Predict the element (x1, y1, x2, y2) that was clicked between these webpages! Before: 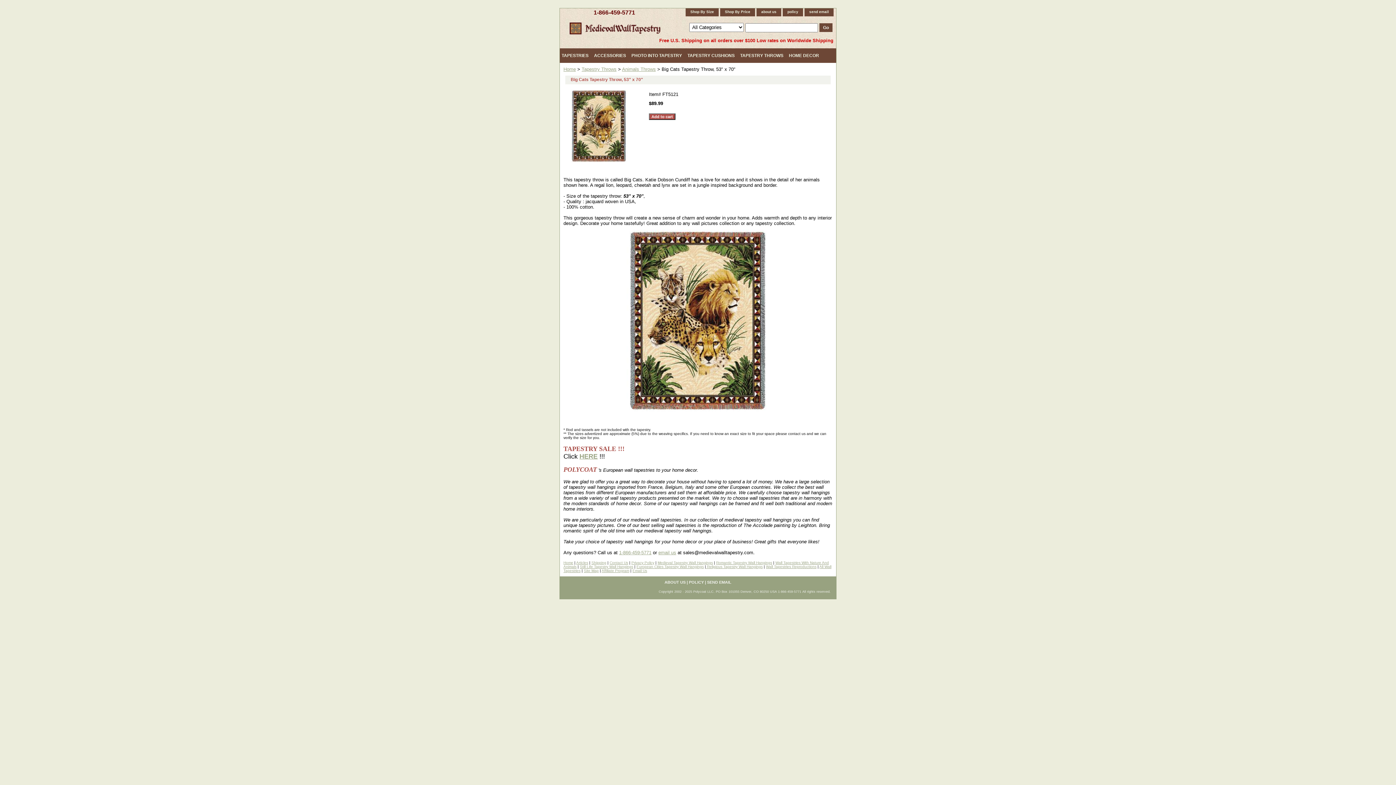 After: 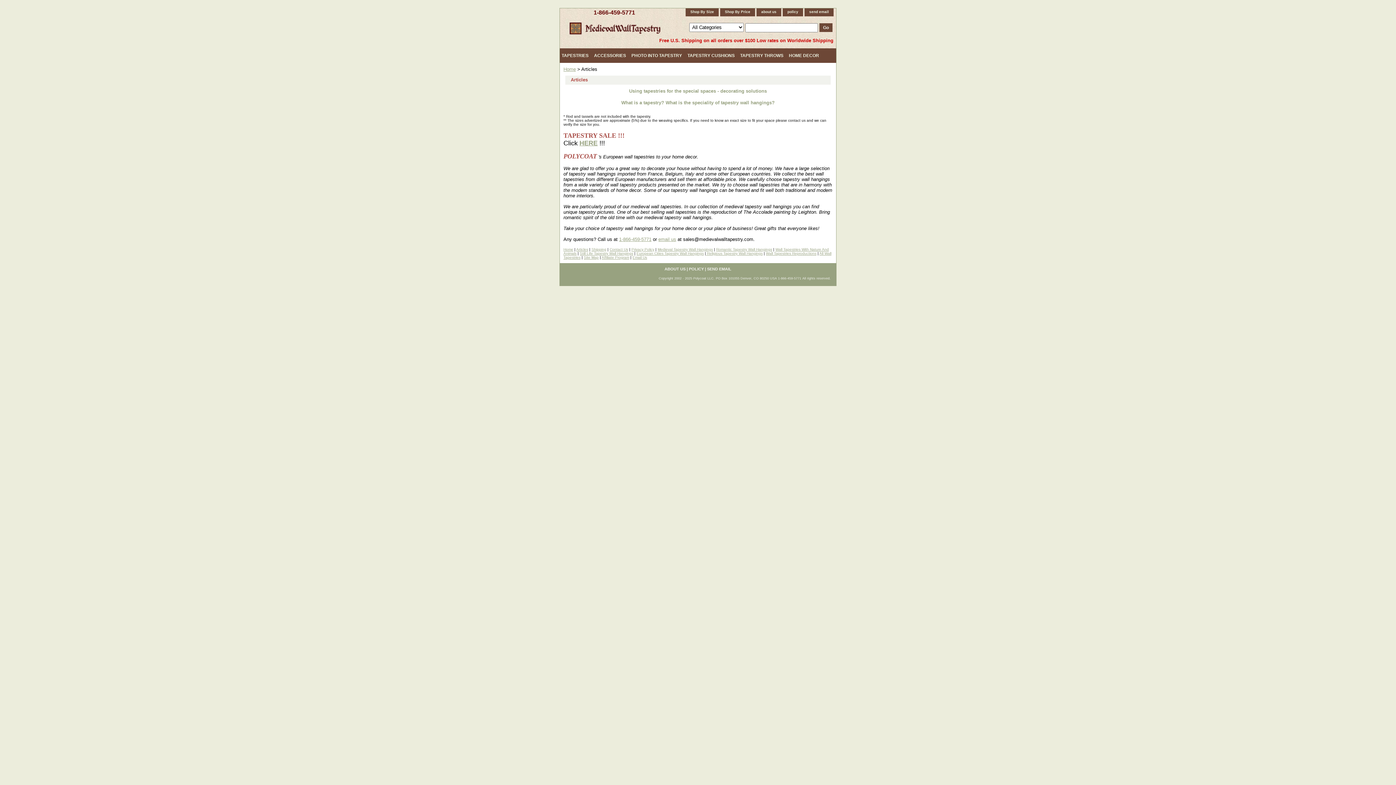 Action: label: Articles bbox: (576, 561, 588, 565)